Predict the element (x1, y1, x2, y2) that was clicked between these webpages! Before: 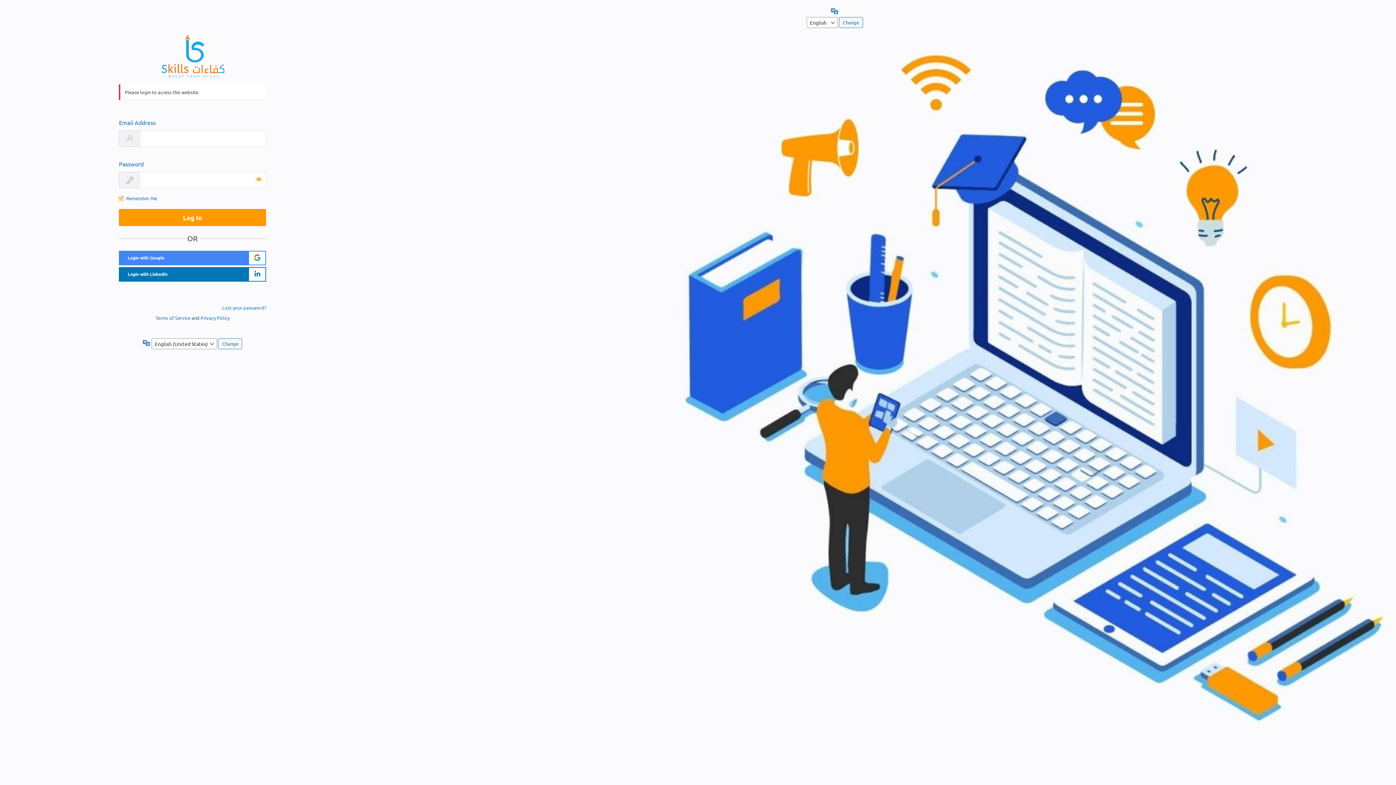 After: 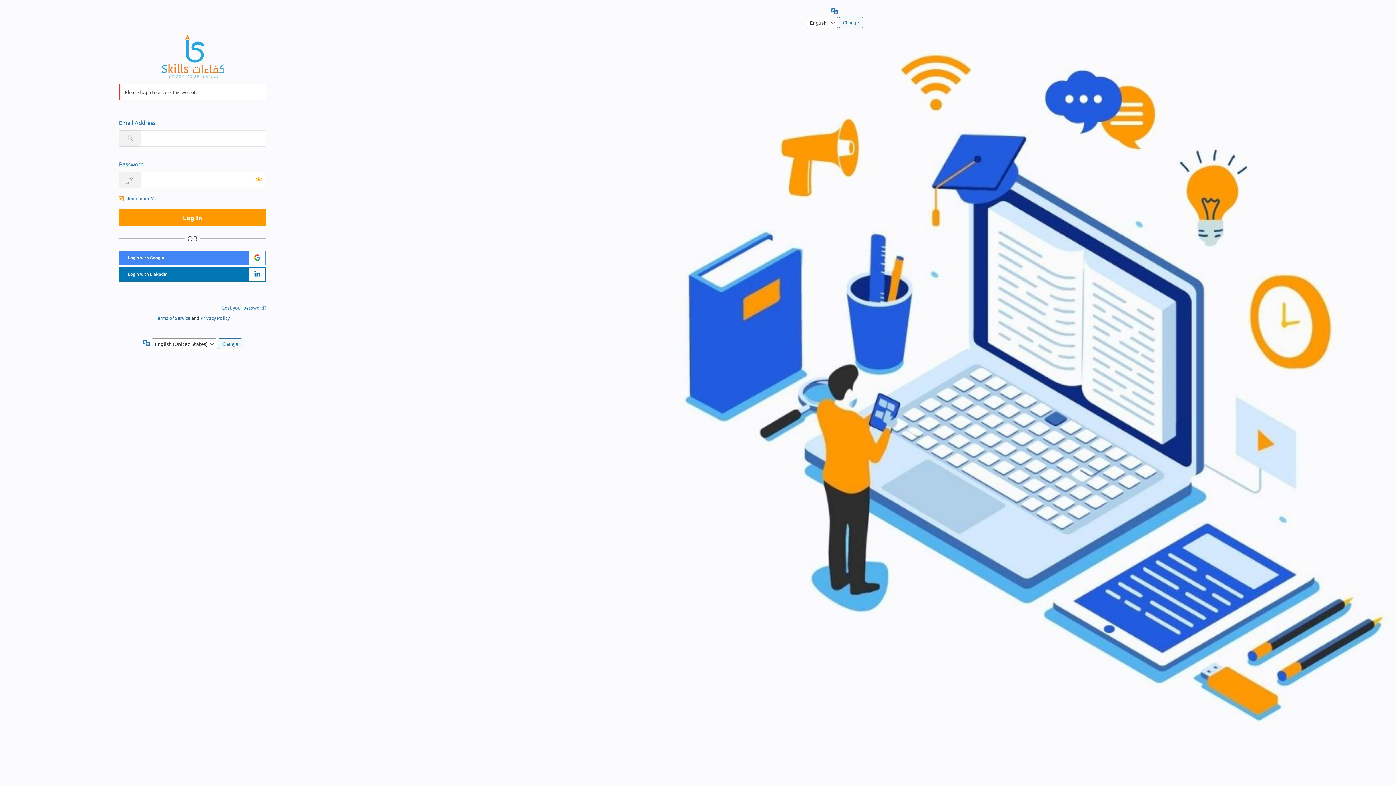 Action: bbox: (222, 304, 266, 311) label: Lost your password?